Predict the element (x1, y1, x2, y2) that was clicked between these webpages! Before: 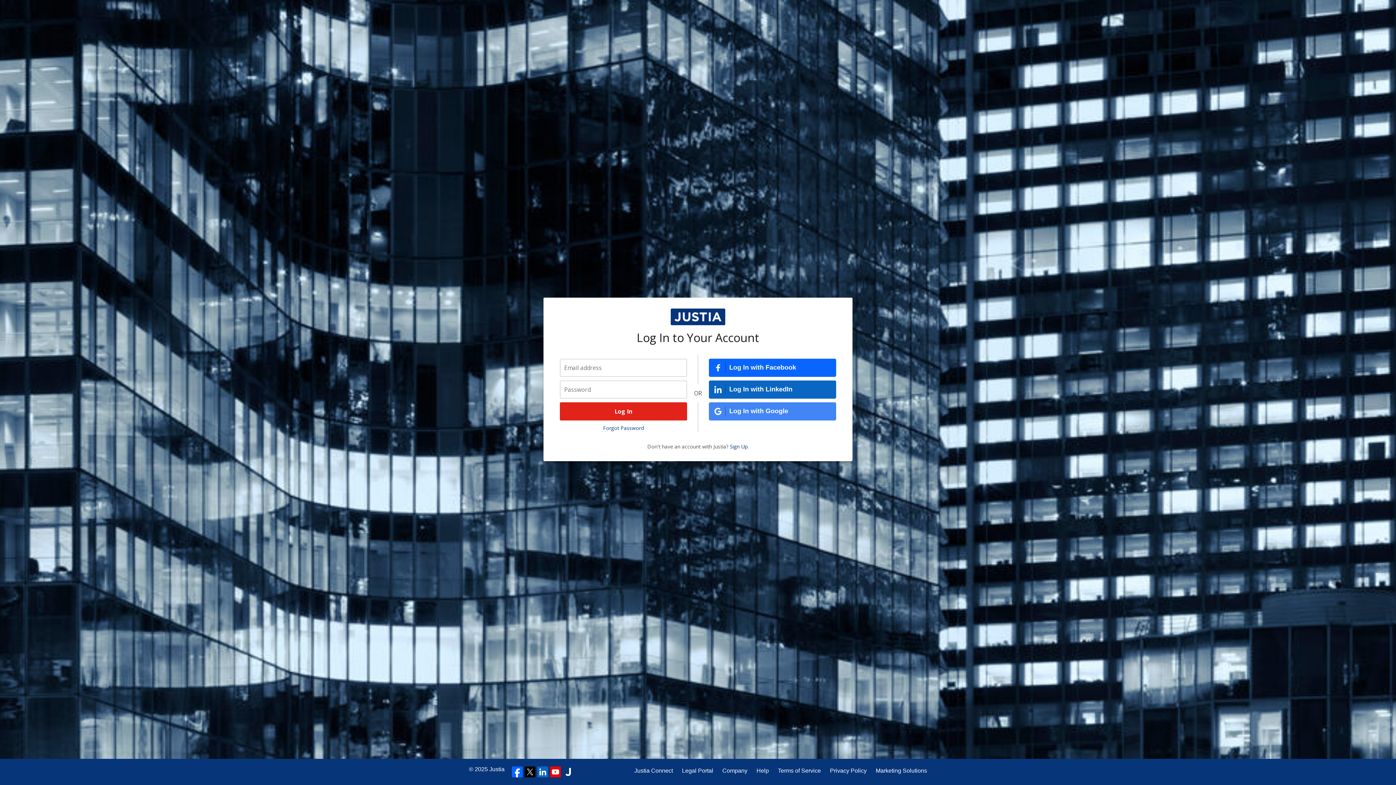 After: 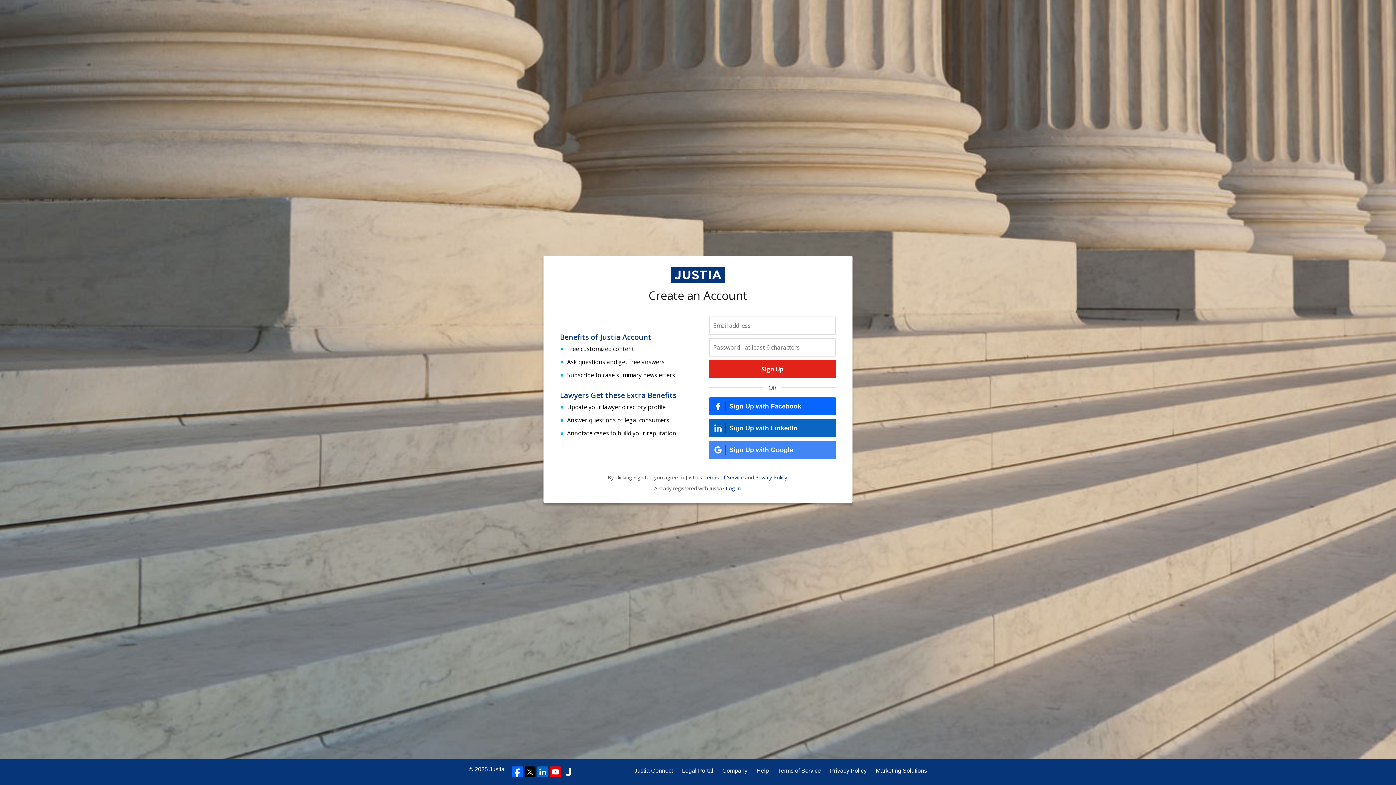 Action: bbox: (730, 443, 747, 450) label: Sign Up